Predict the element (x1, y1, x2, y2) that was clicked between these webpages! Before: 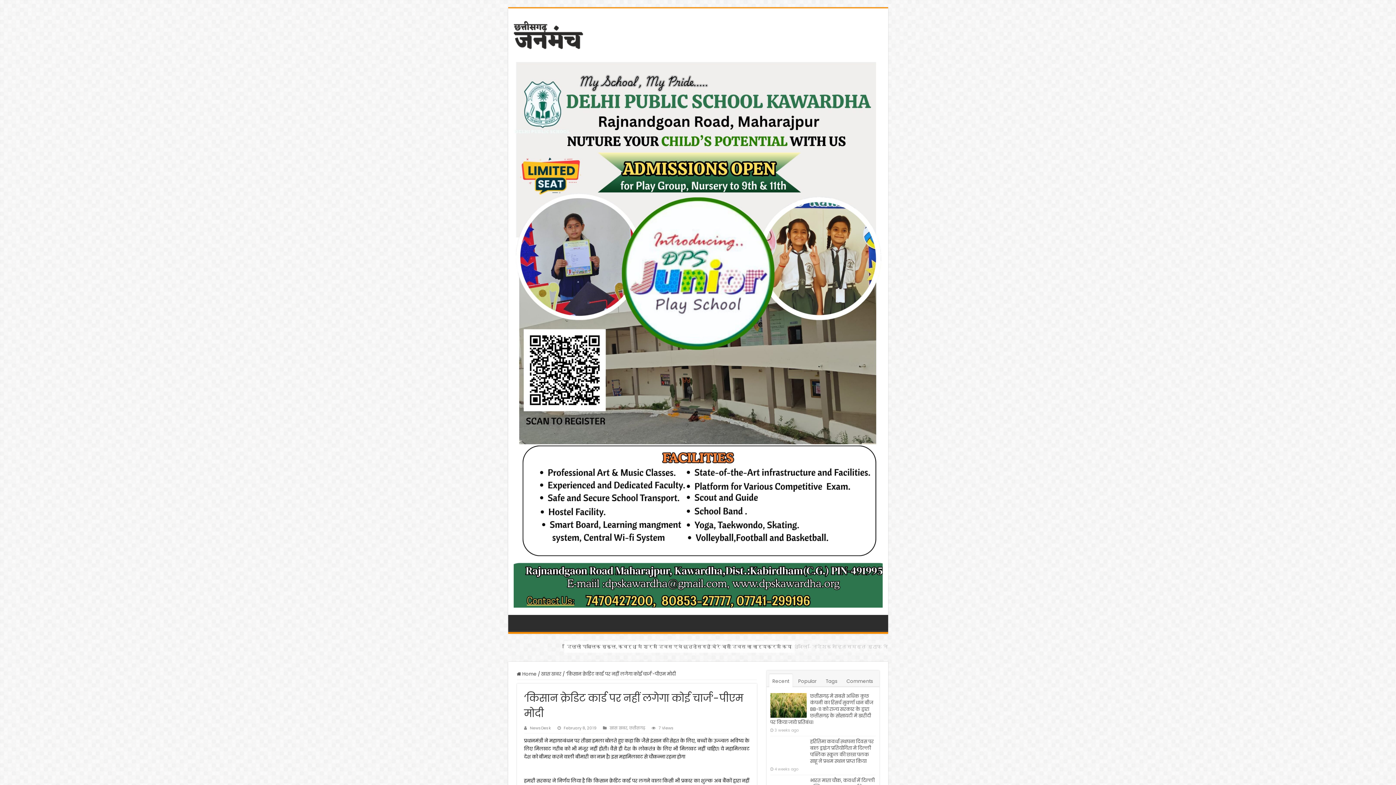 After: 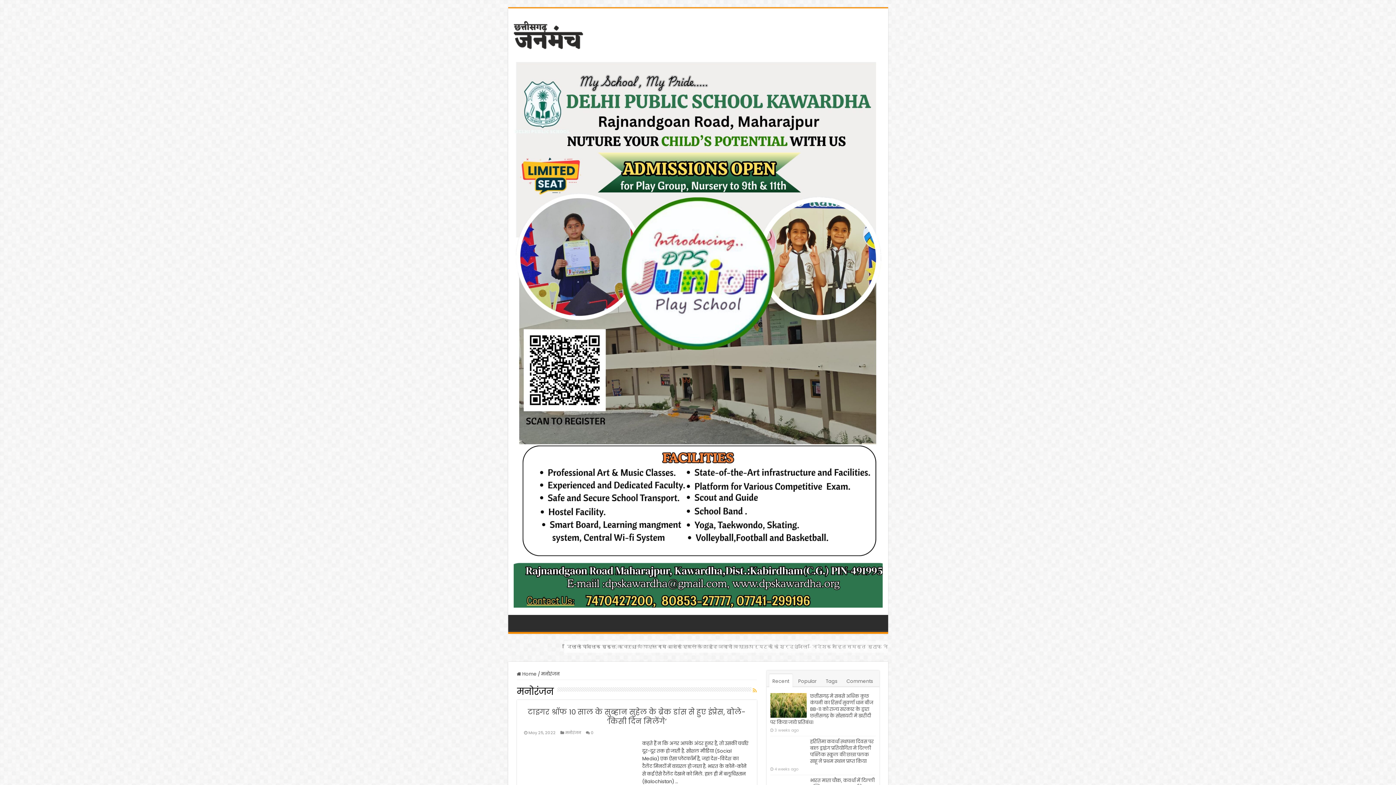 Action: label: मनोरंजन bbox: (760, 615, 787, 630)